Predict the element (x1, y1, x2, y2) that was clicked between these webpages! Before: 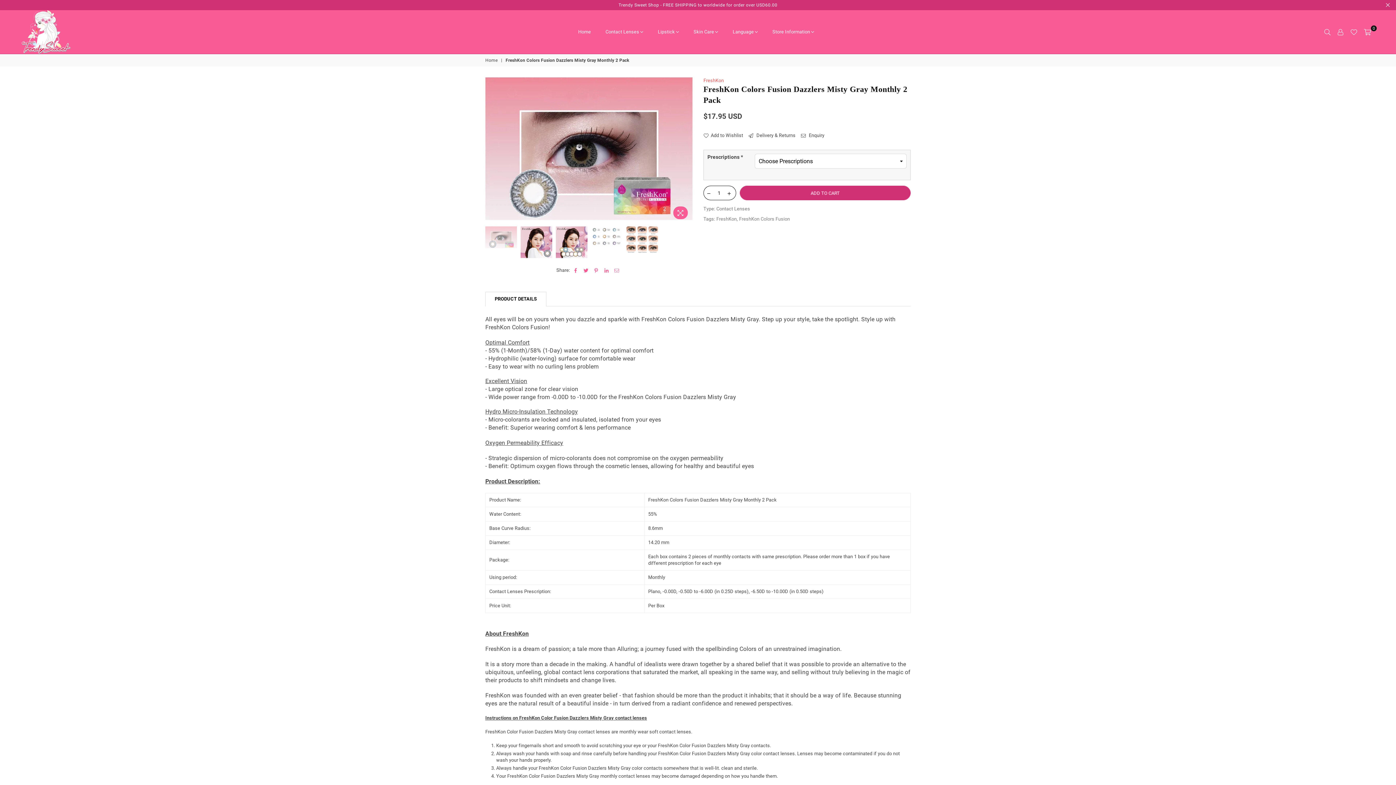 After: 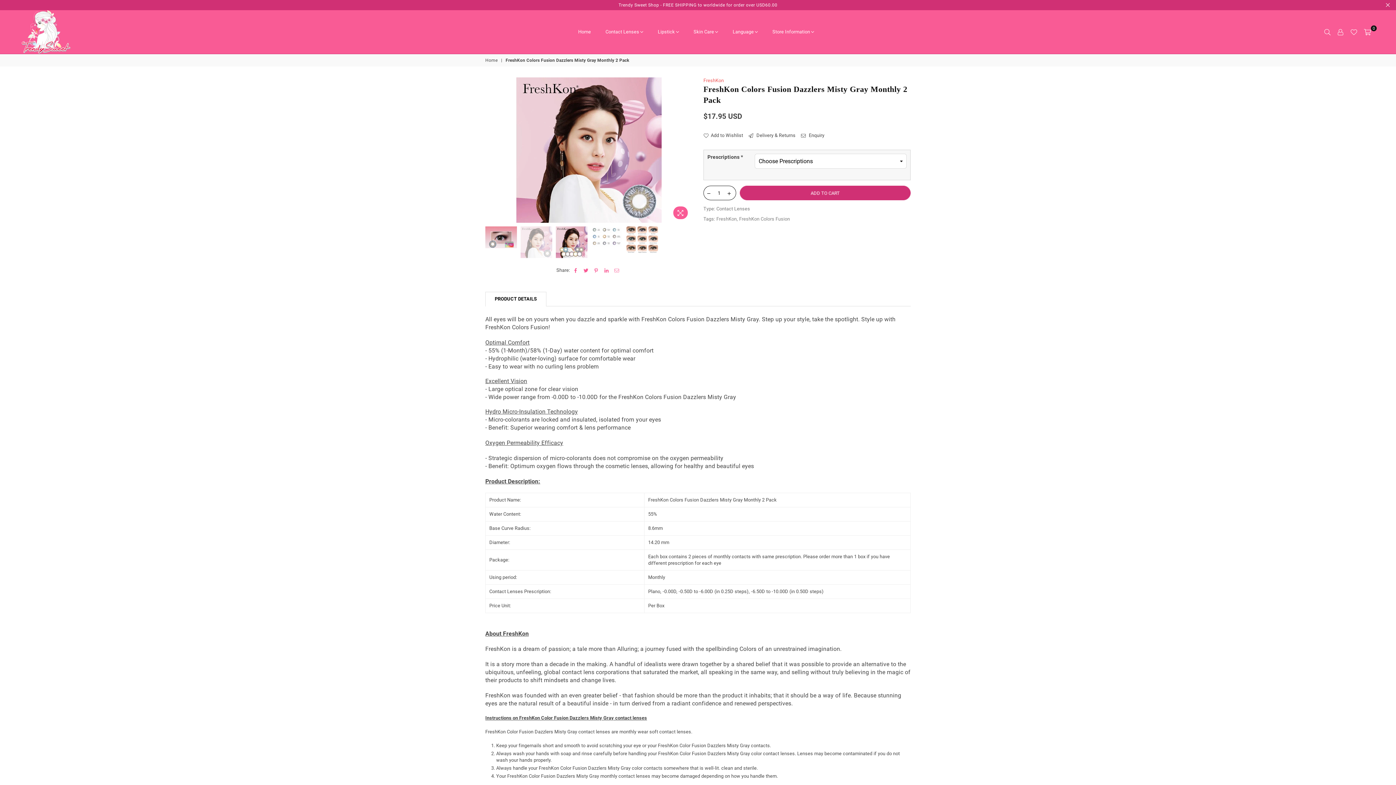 Action: bbox: (520, 226, 552, 258)